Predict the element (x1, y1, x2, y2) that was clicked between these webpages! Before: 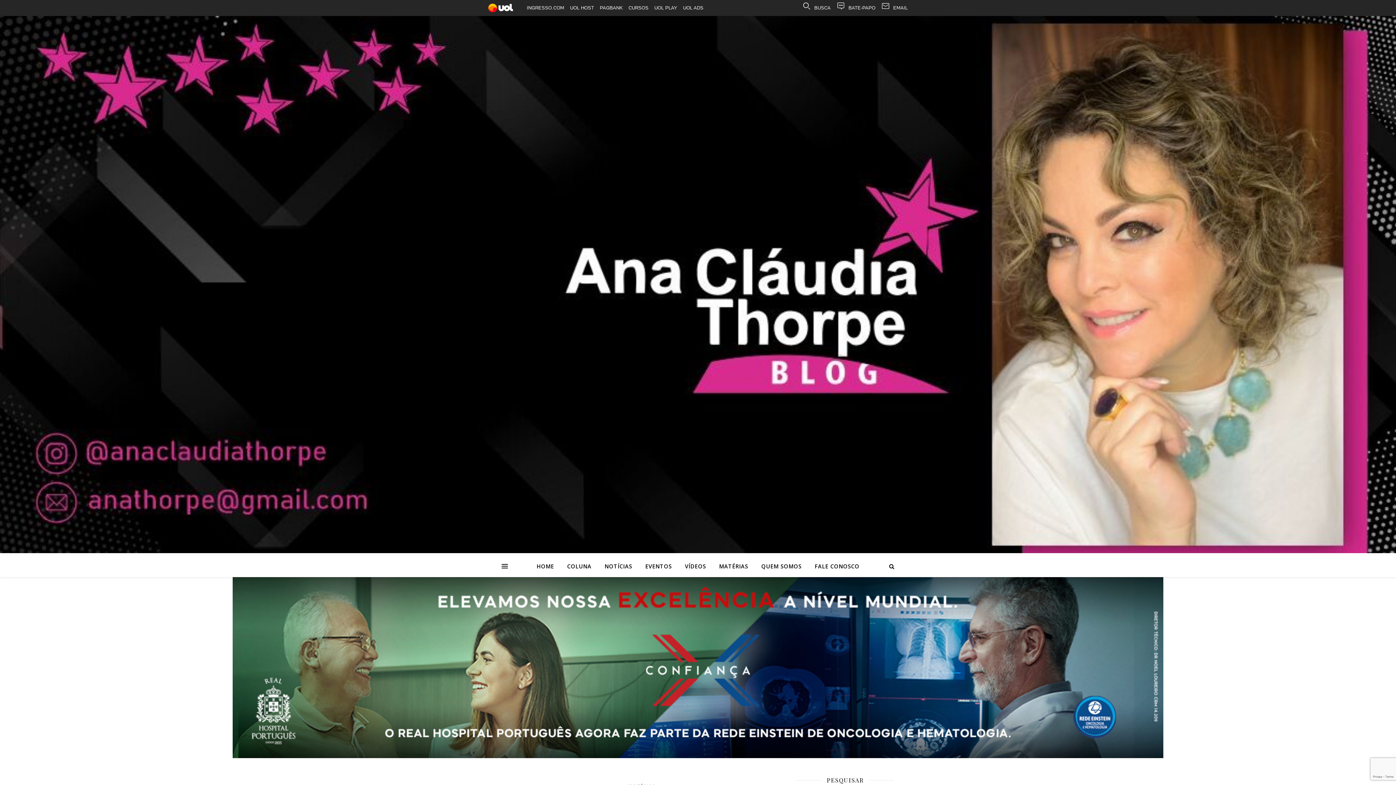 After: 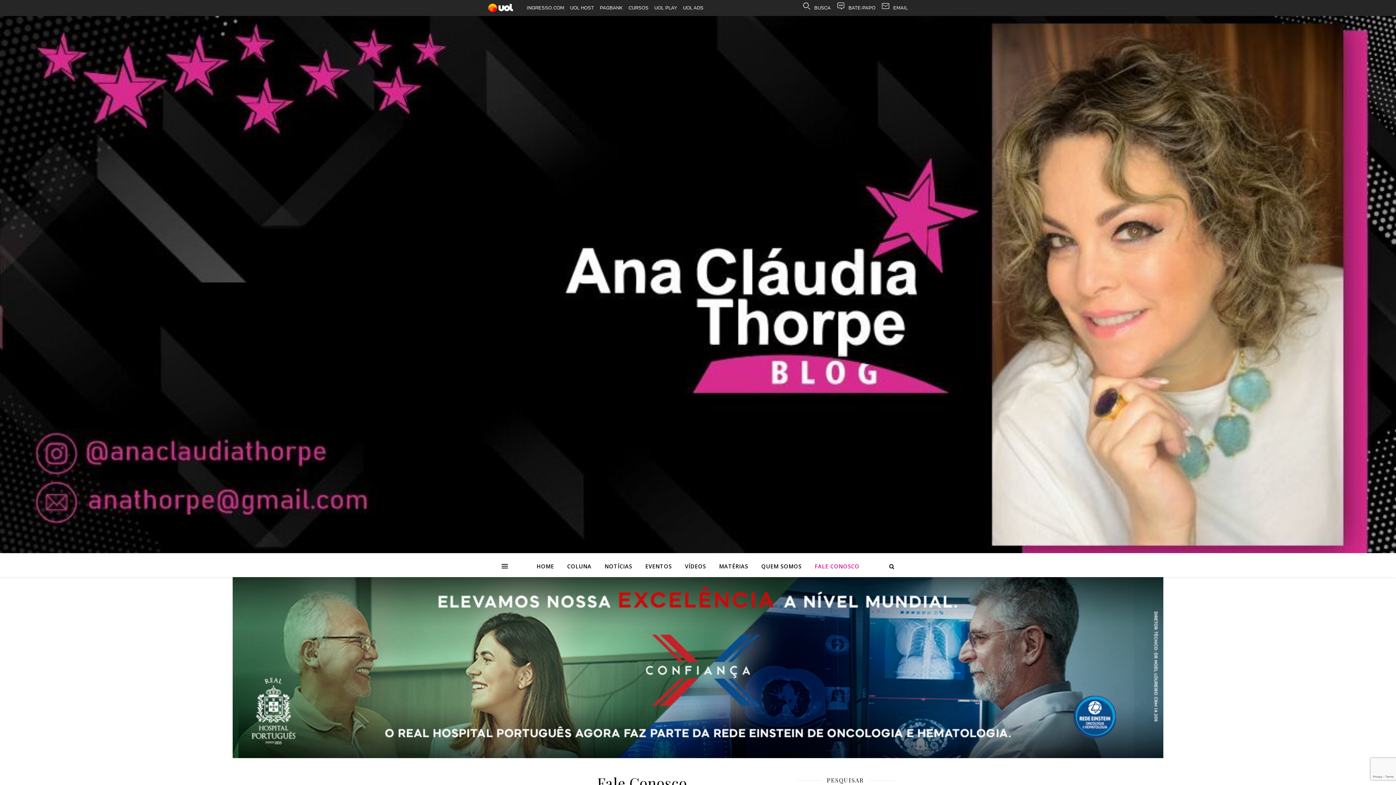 Action: bbox: (809, 555, 859, 577) label: FALE CONOSCO